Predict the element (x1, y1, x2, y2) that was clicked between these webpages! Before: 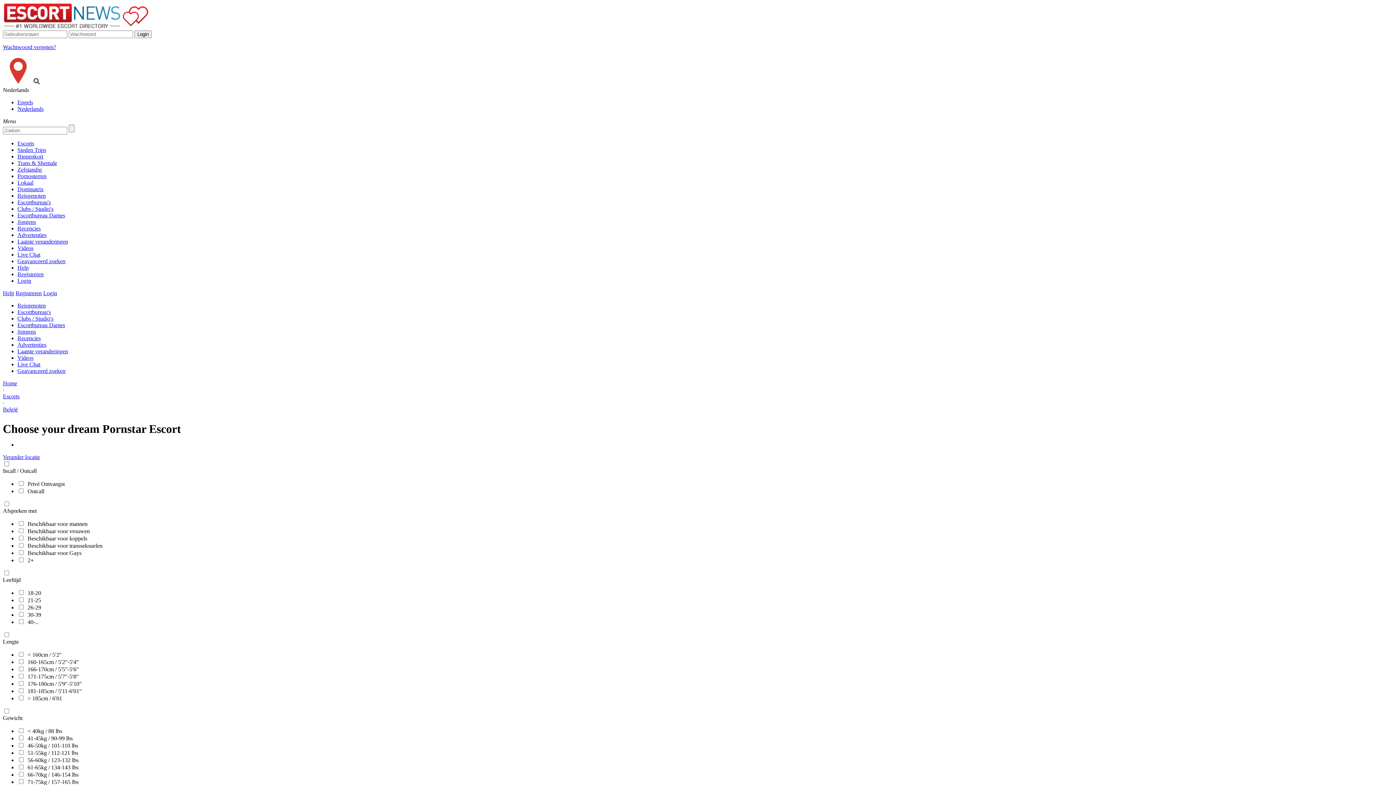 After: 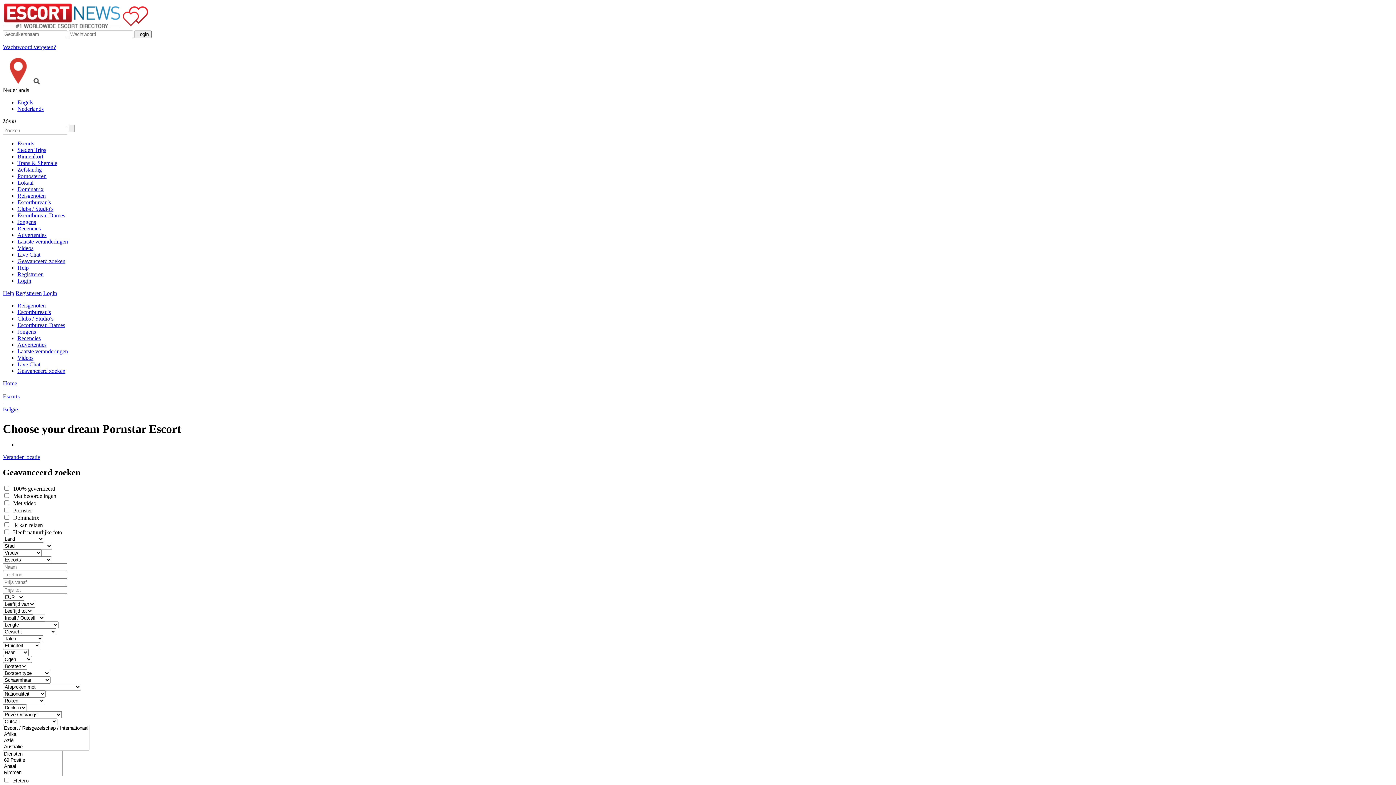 Action: label: Geavanceerd zoeken bbox: (17, 258, 65, 264)